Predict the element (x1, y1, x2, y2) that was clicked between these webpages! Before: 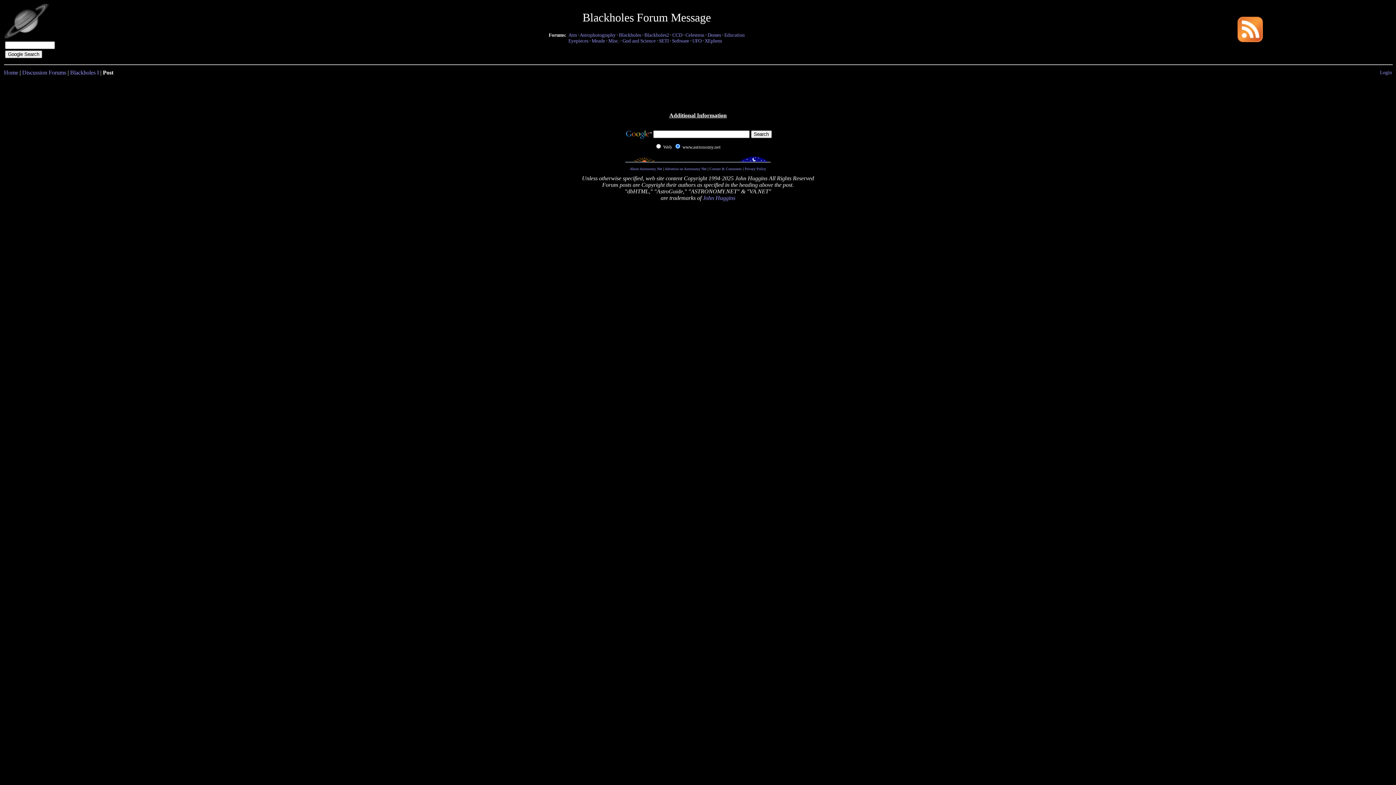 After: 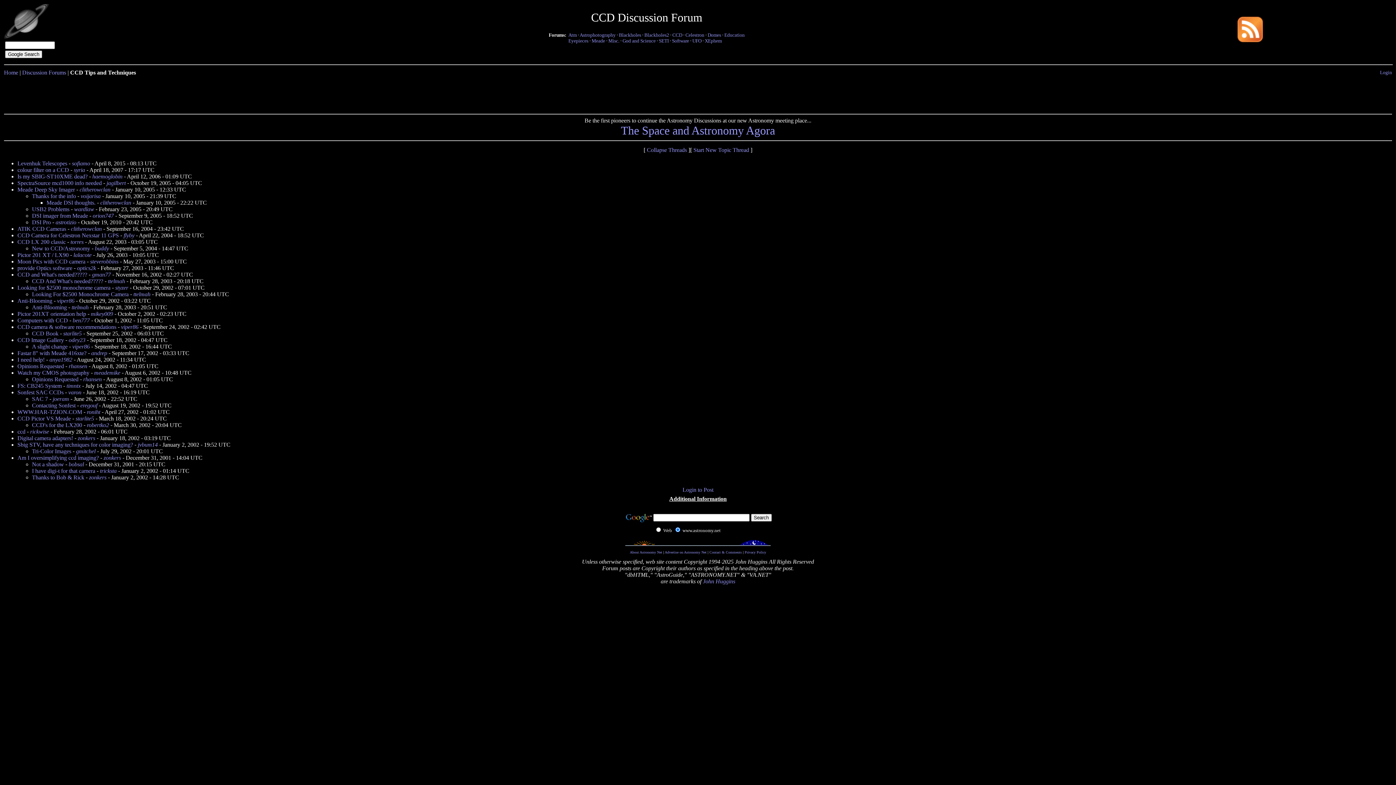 Action: label: CCD bbox: (672, 32, 682, 37)